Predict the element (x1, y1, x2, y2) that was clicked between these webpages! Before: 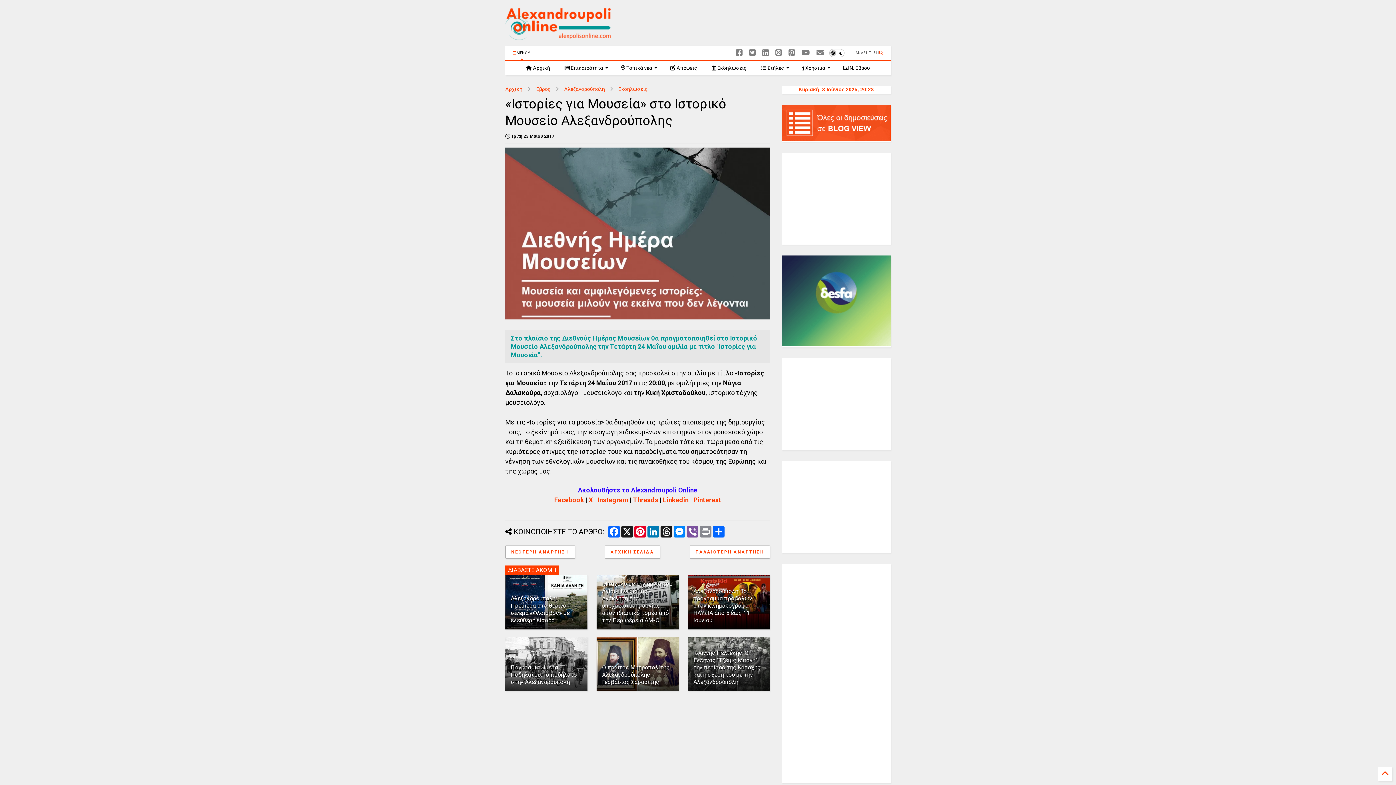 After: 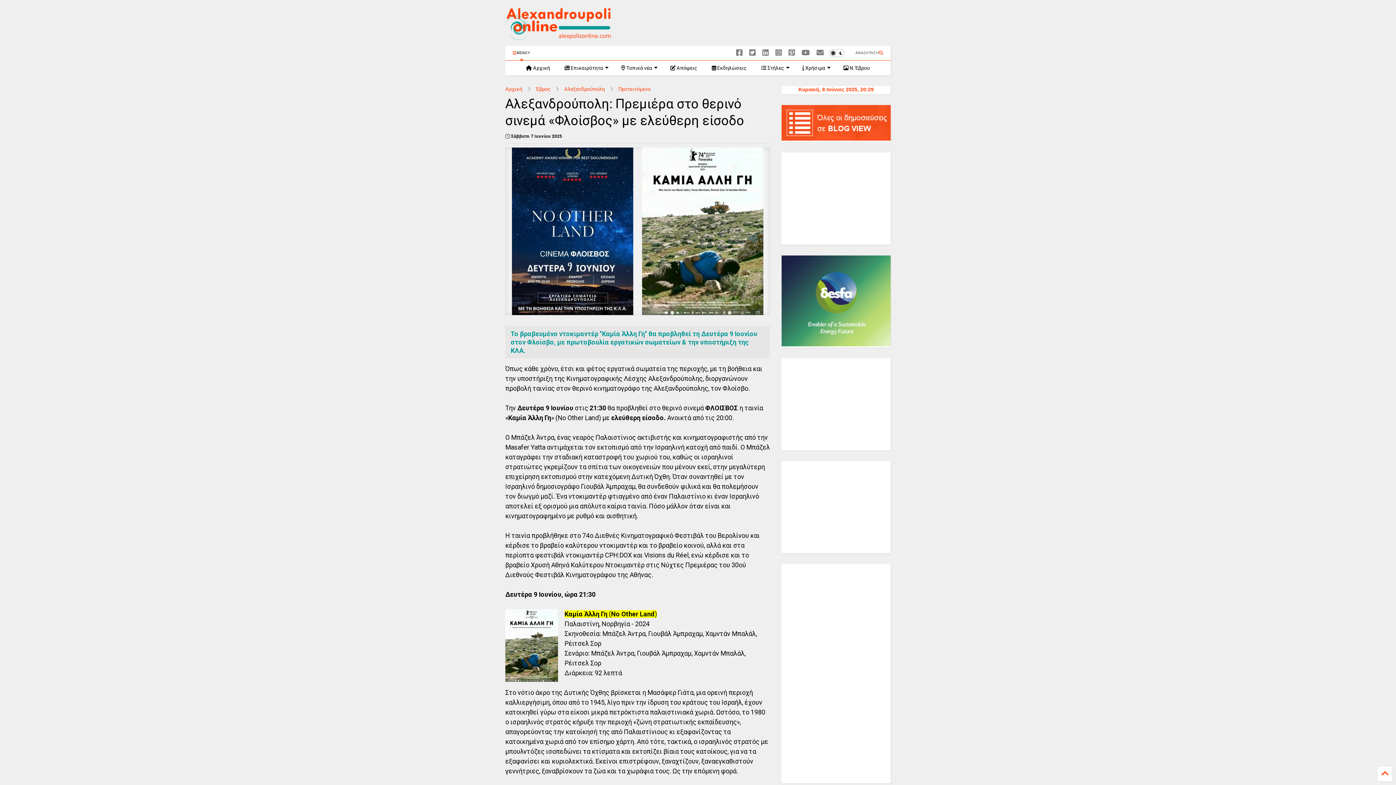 Action: label: Αλεξανδρούπολη: Πρεμιέρα στο θερινό σινεμά «Φλοίσβος» με ελεύθερη είσοδο bbox: (510, 595, 569, 623)